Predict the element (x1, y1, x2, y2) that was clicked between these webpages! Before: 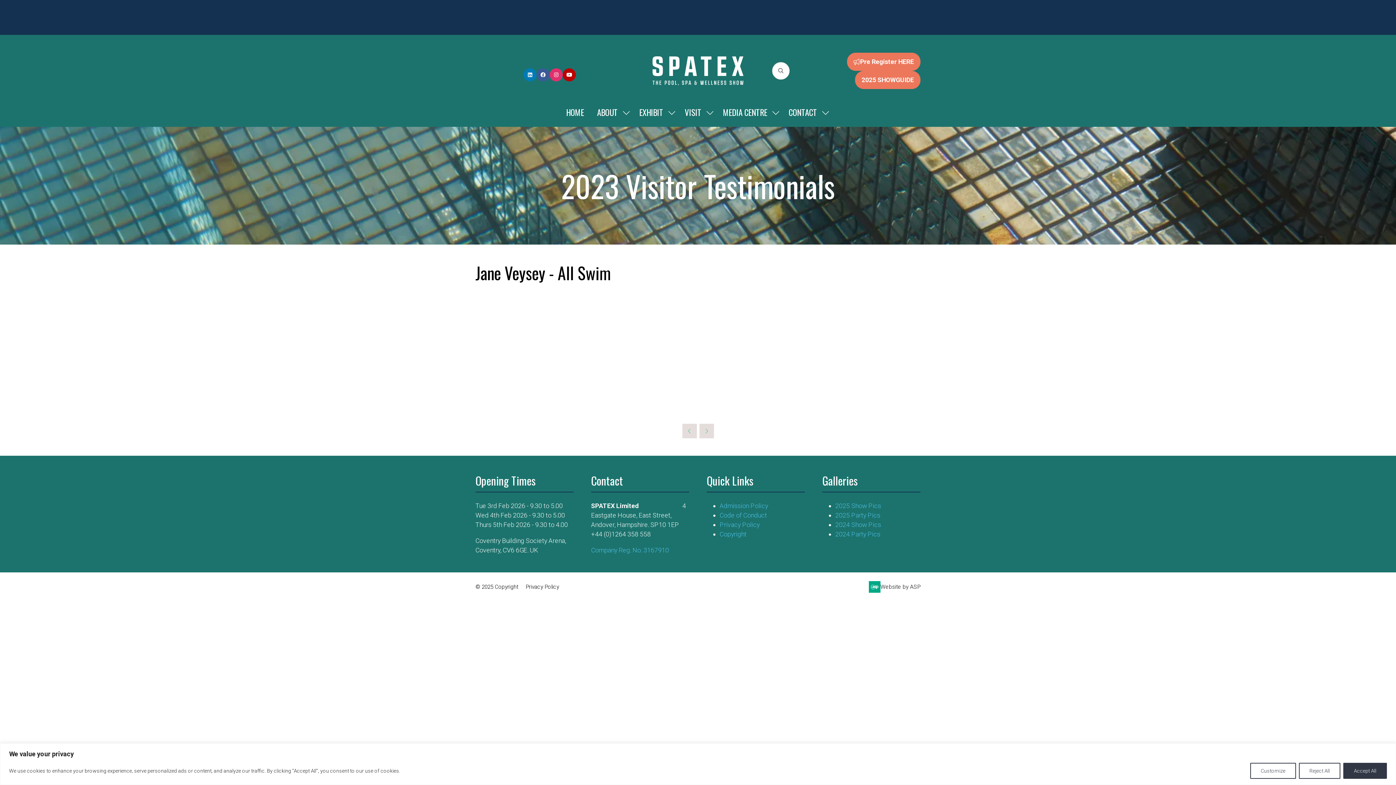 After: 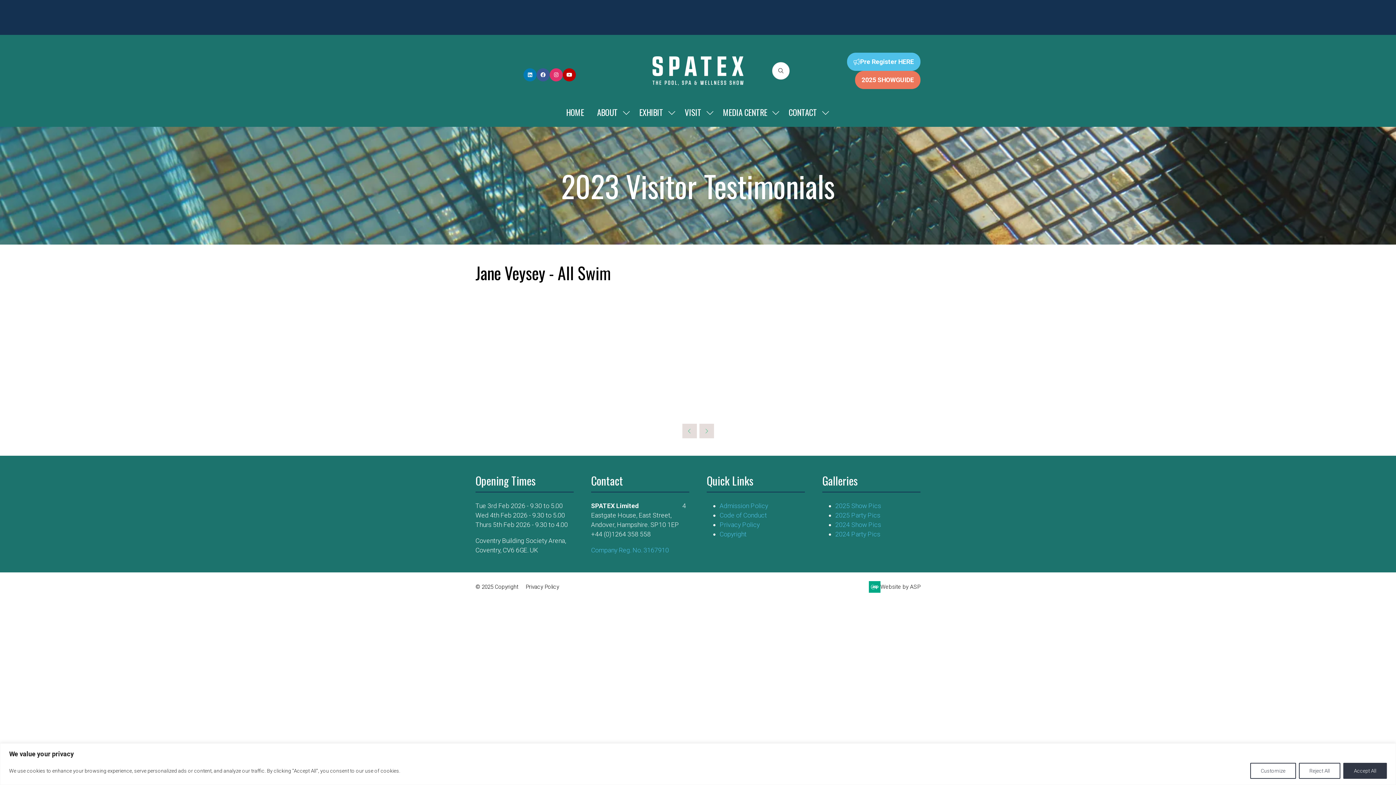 Action: label: Pre Register HERE bbox: (847, 52, 920, 70)